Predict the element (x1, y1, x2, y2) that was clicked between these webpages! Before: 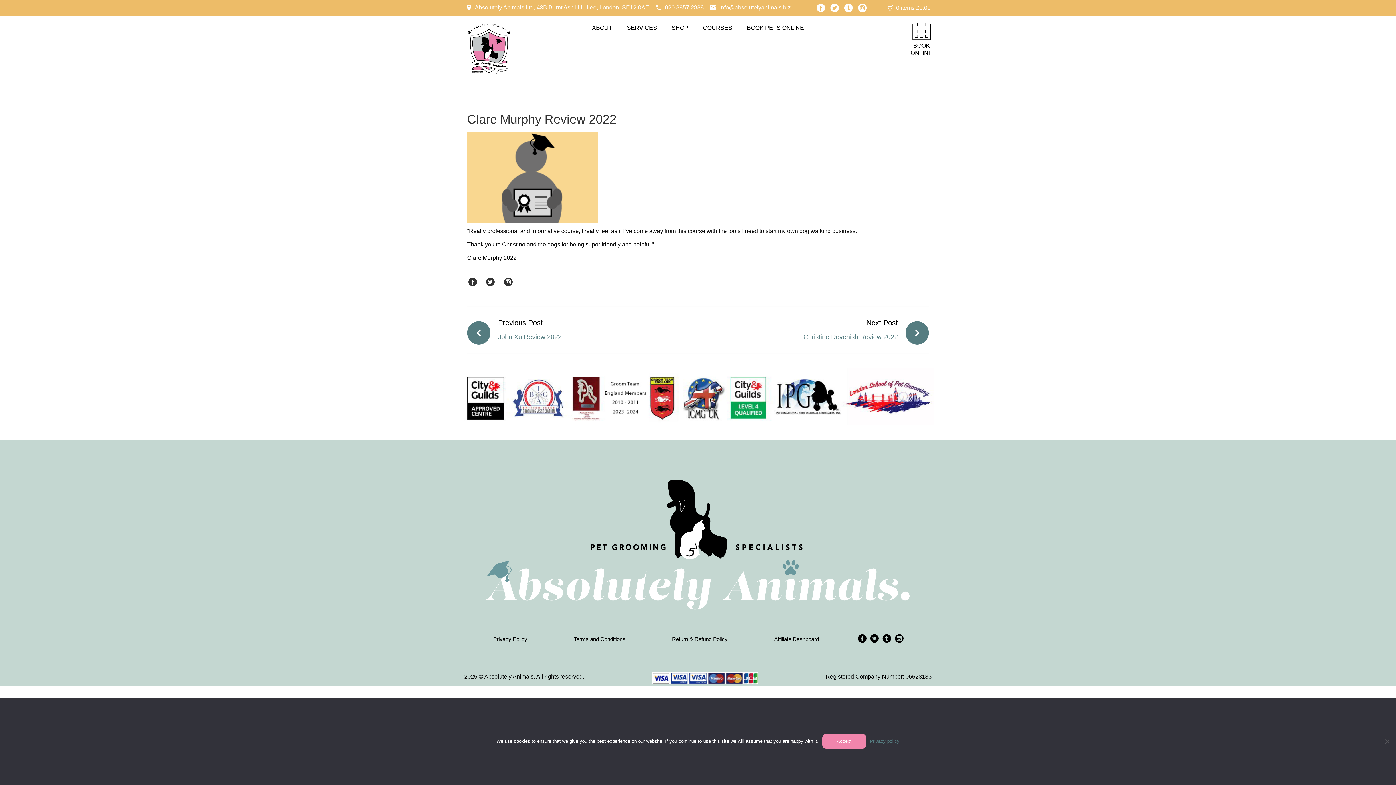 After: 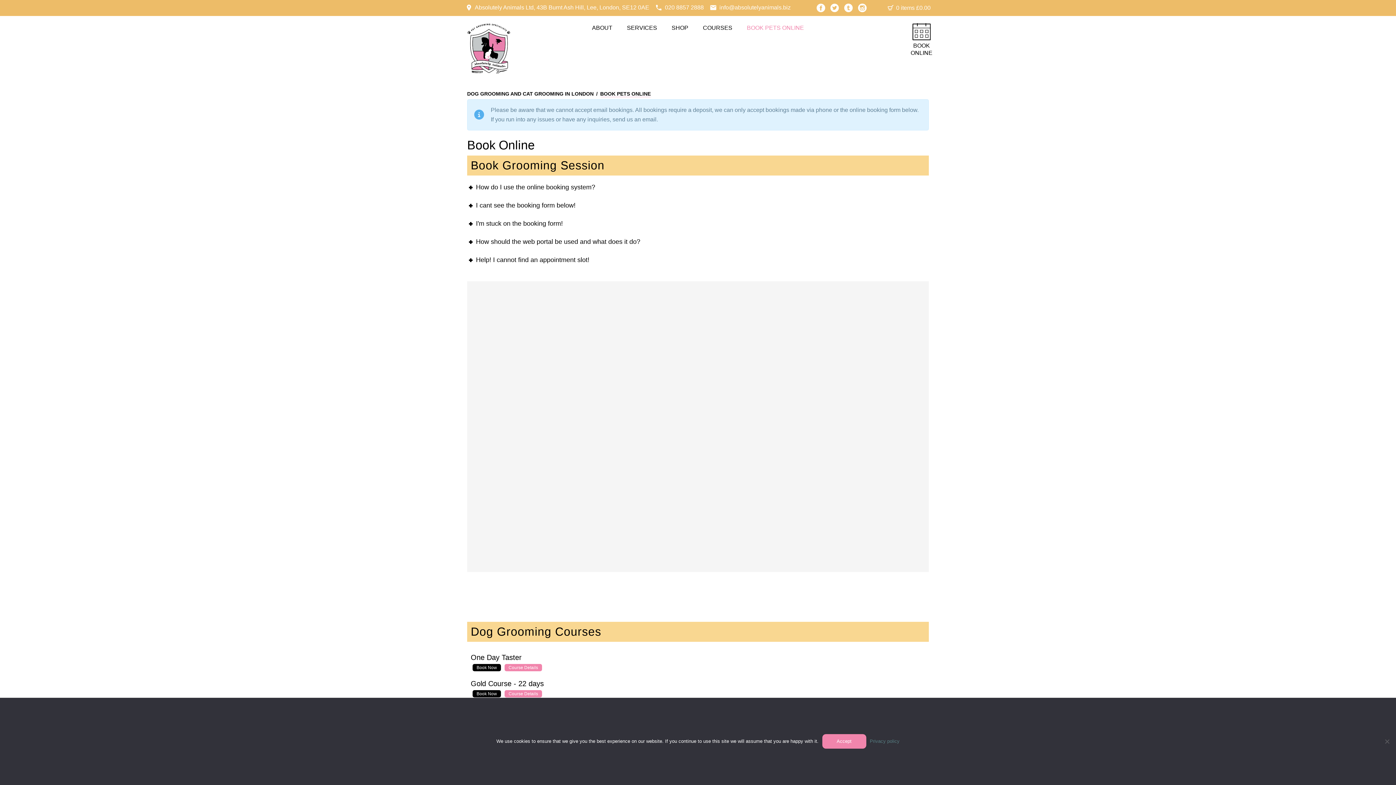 Action: bbox: (910, 22, 932, 56) label: BOOK
ONLINE